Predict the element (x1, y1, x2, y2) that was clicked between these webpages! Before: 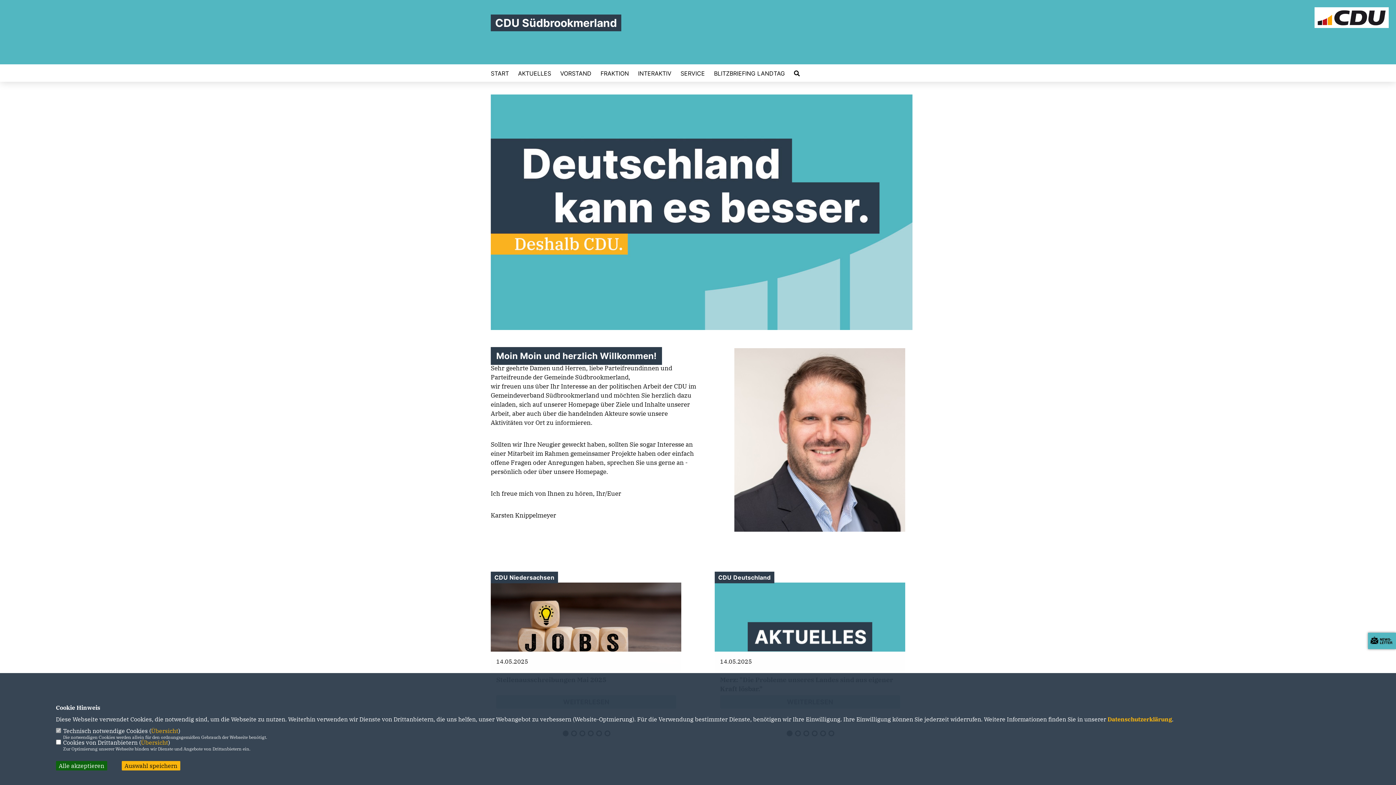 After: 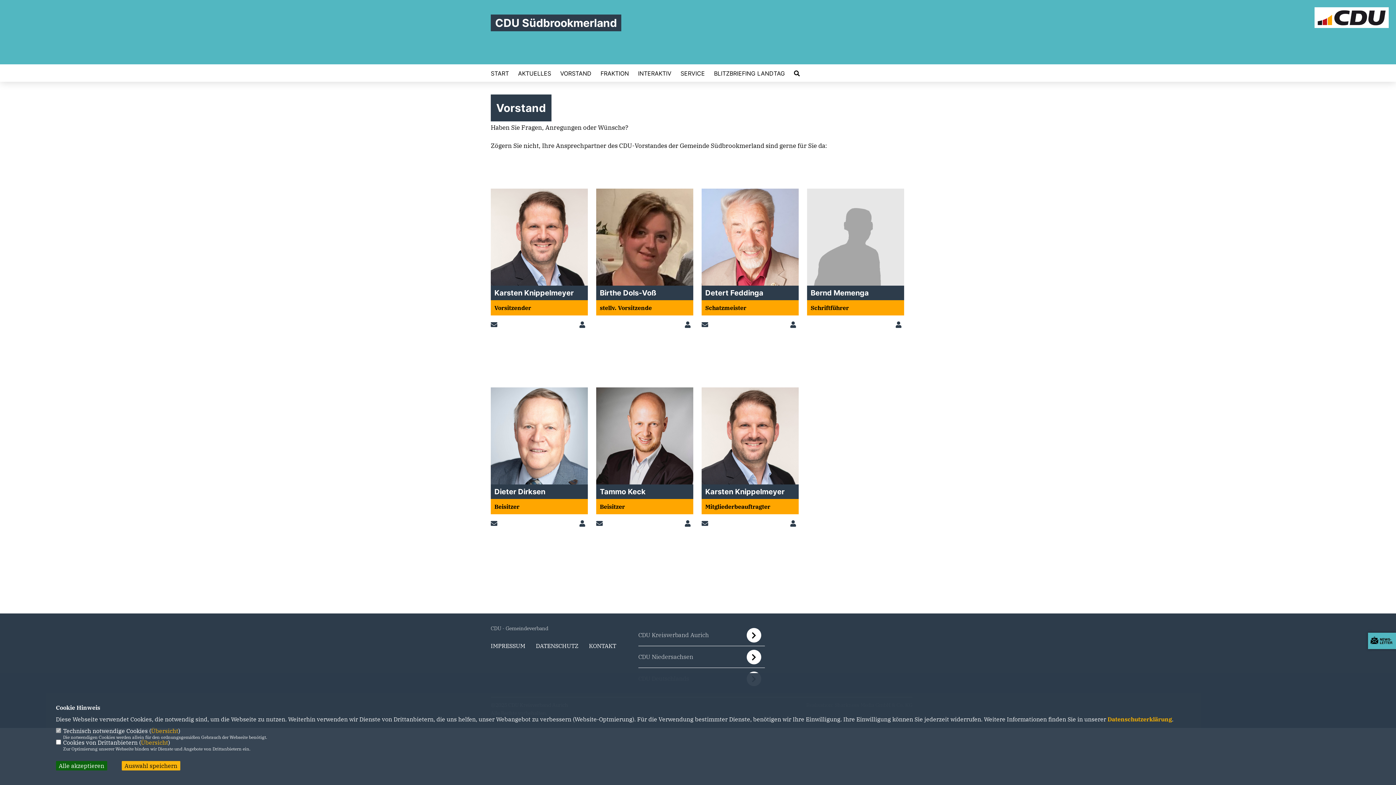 Action: bbox: (560, 70, 591, 76) label: VORSTAND